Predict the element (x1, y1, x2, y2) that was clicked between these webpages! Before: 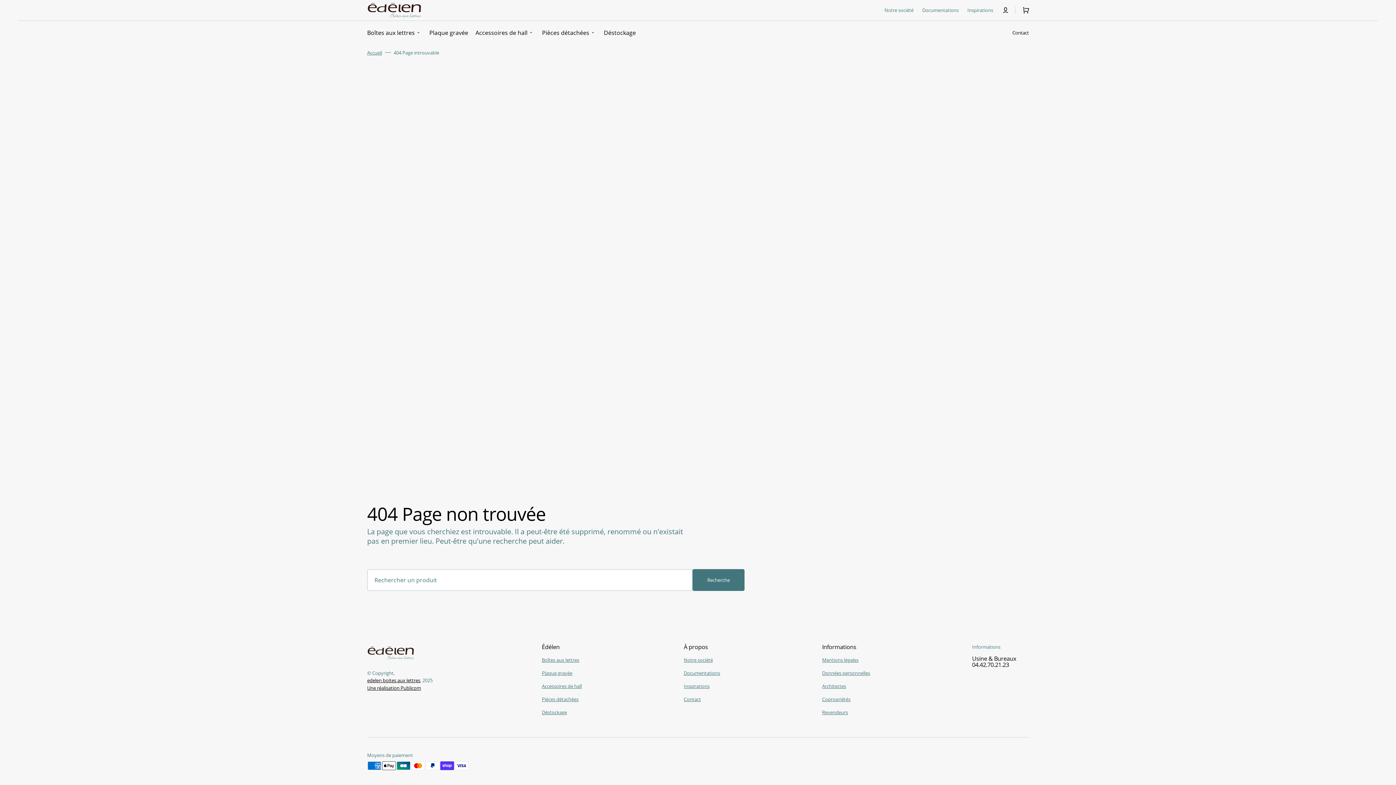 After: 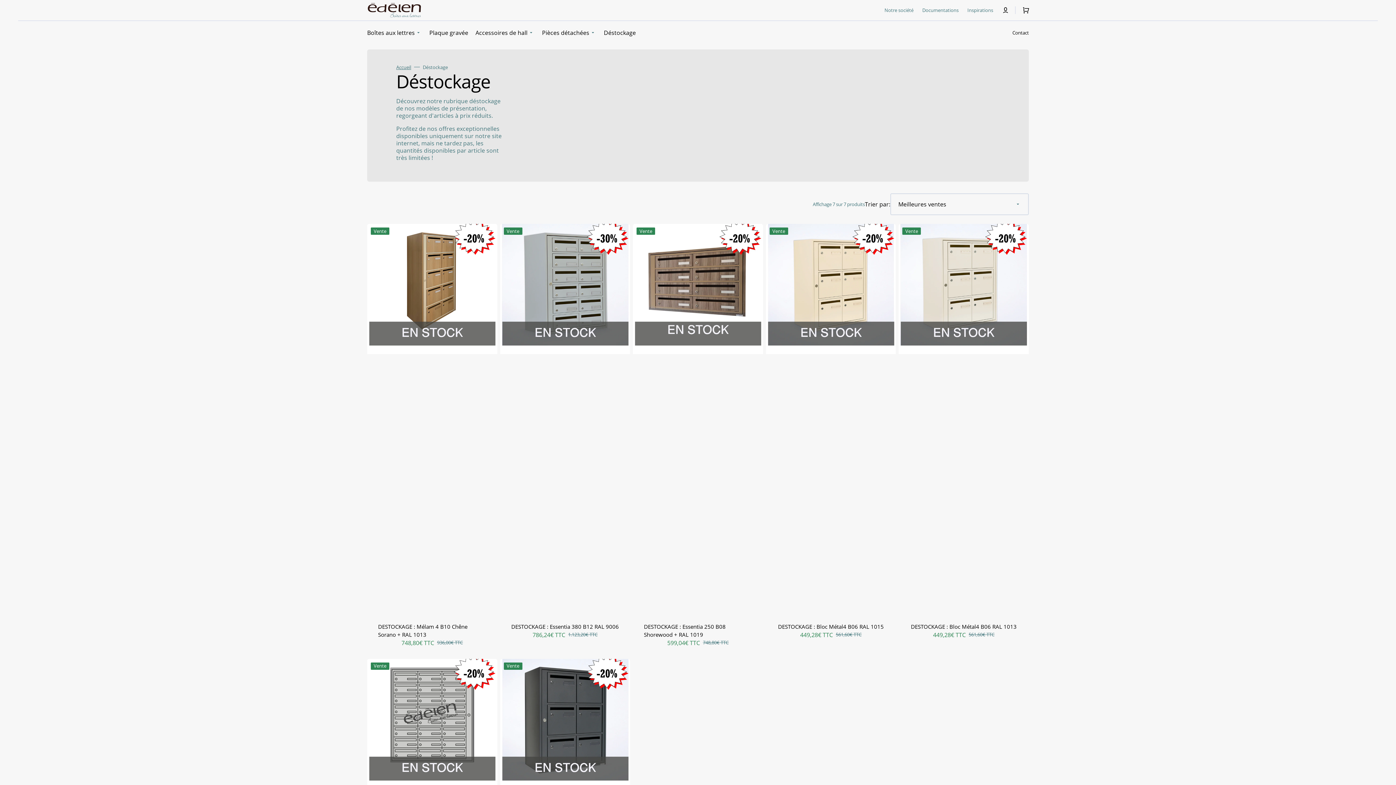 Action: bbox: (542, 706, 567, 719) label: Déstockage